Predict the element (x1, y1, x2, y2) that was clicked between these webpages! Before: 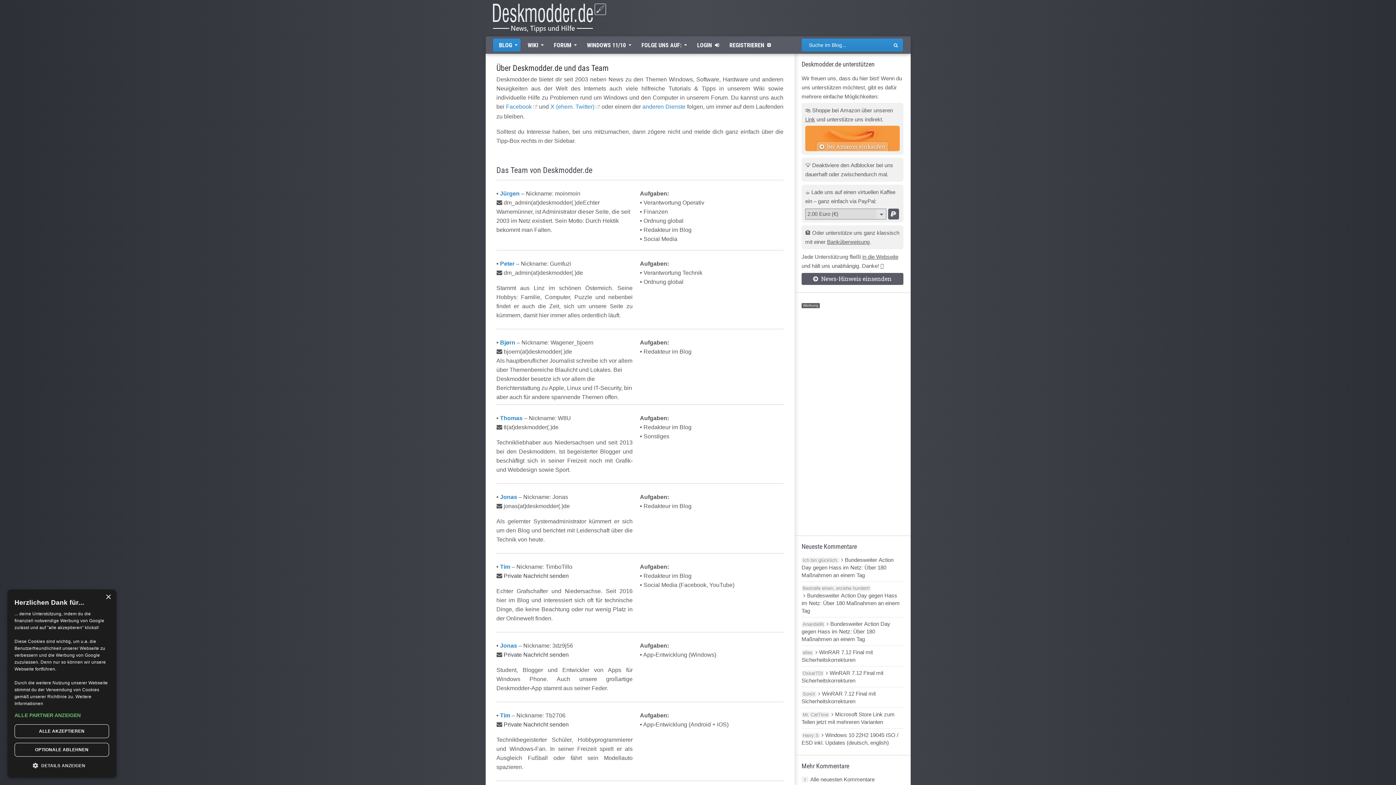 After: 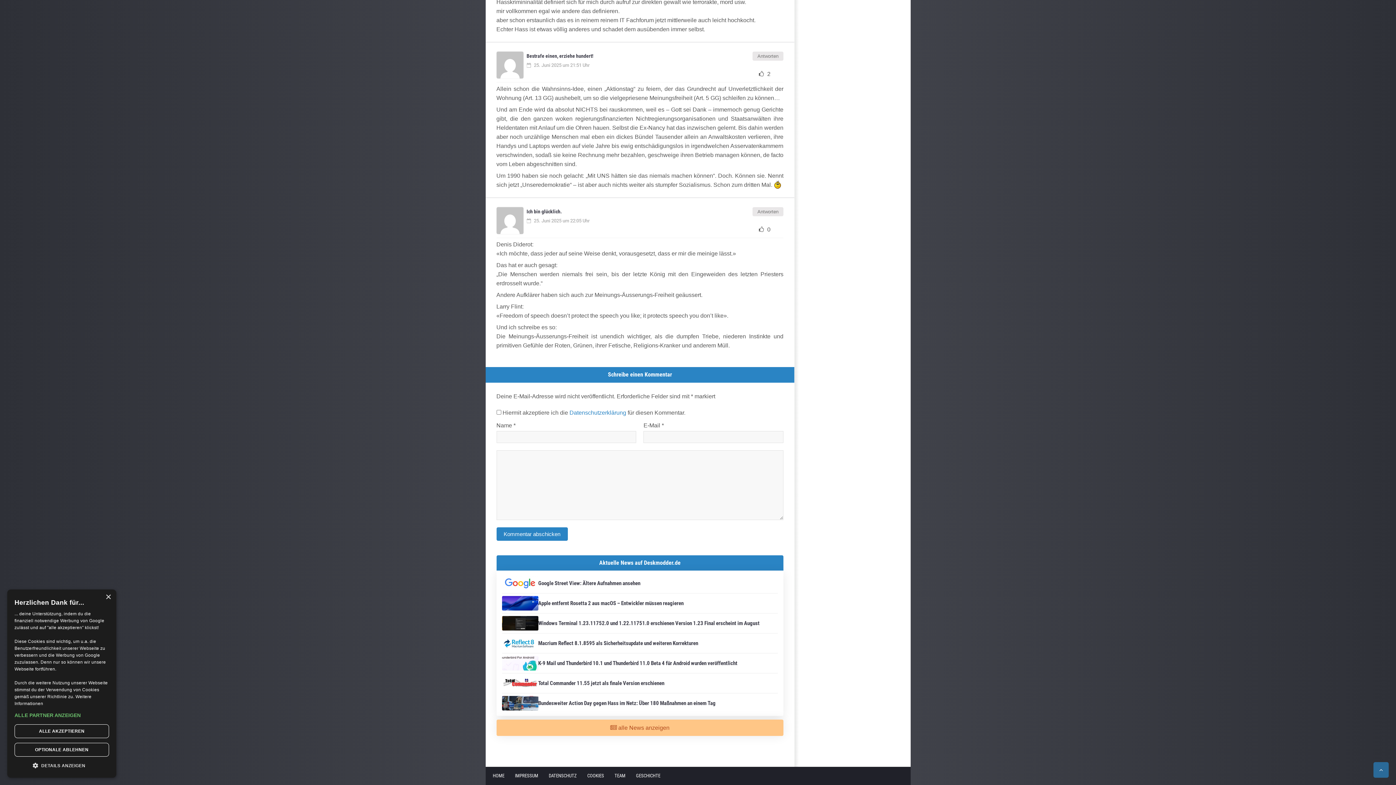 Action: bbox: (801, 592, 900, 614) label: Bundesweiter Action Day gegen Hass im Netz: Über 180 Maßnahmen an einem Tag